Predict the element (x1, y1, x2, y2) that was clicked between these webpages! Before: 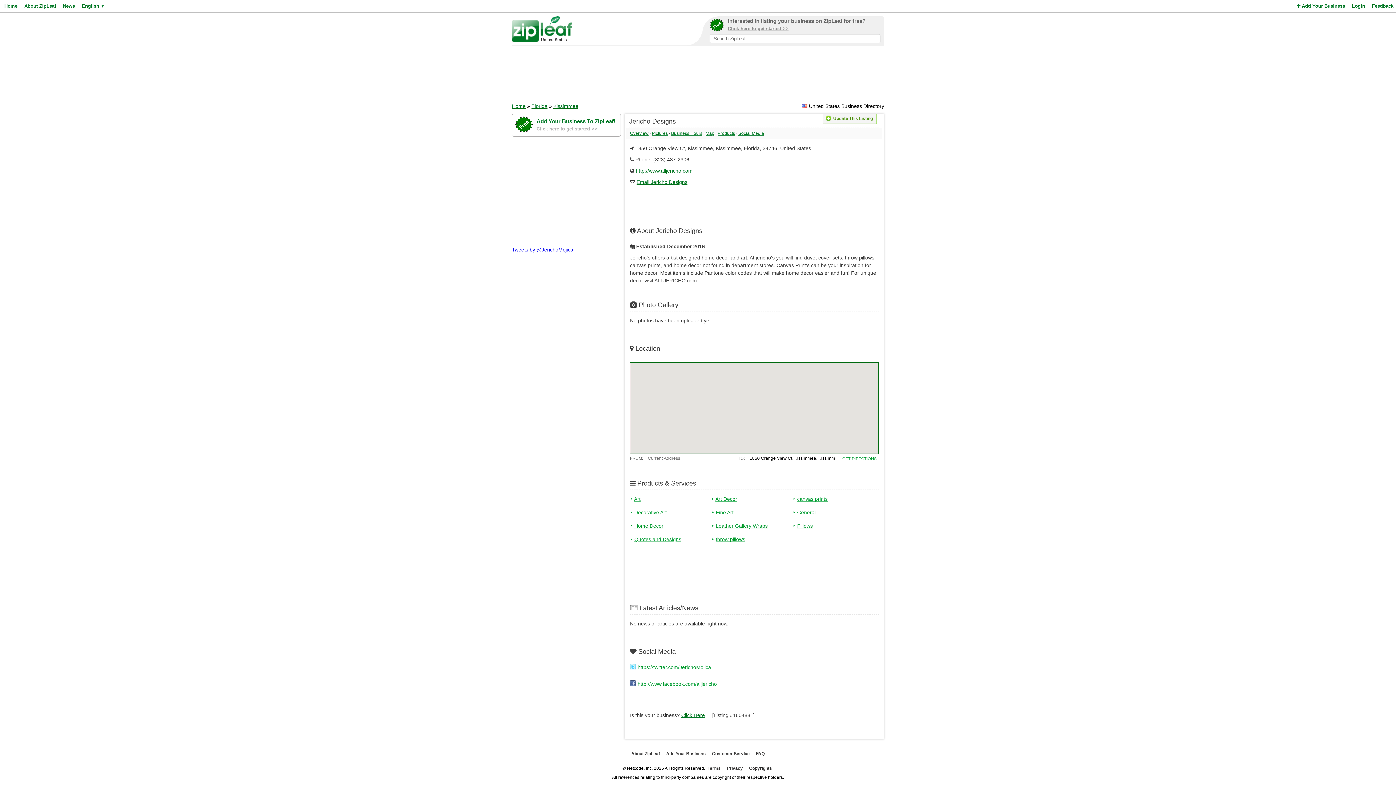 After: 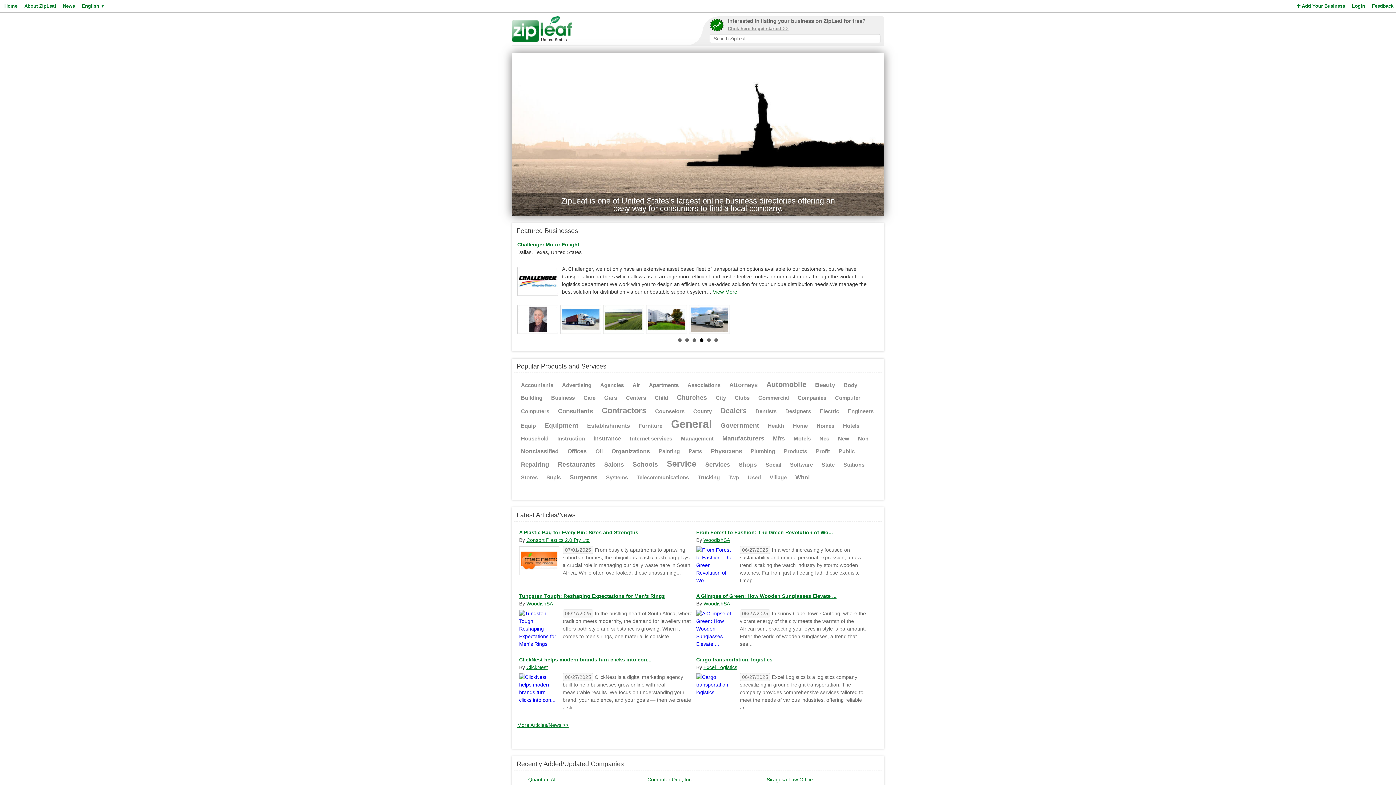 Action: label: Home bbox: (512, 103, 525, 109)